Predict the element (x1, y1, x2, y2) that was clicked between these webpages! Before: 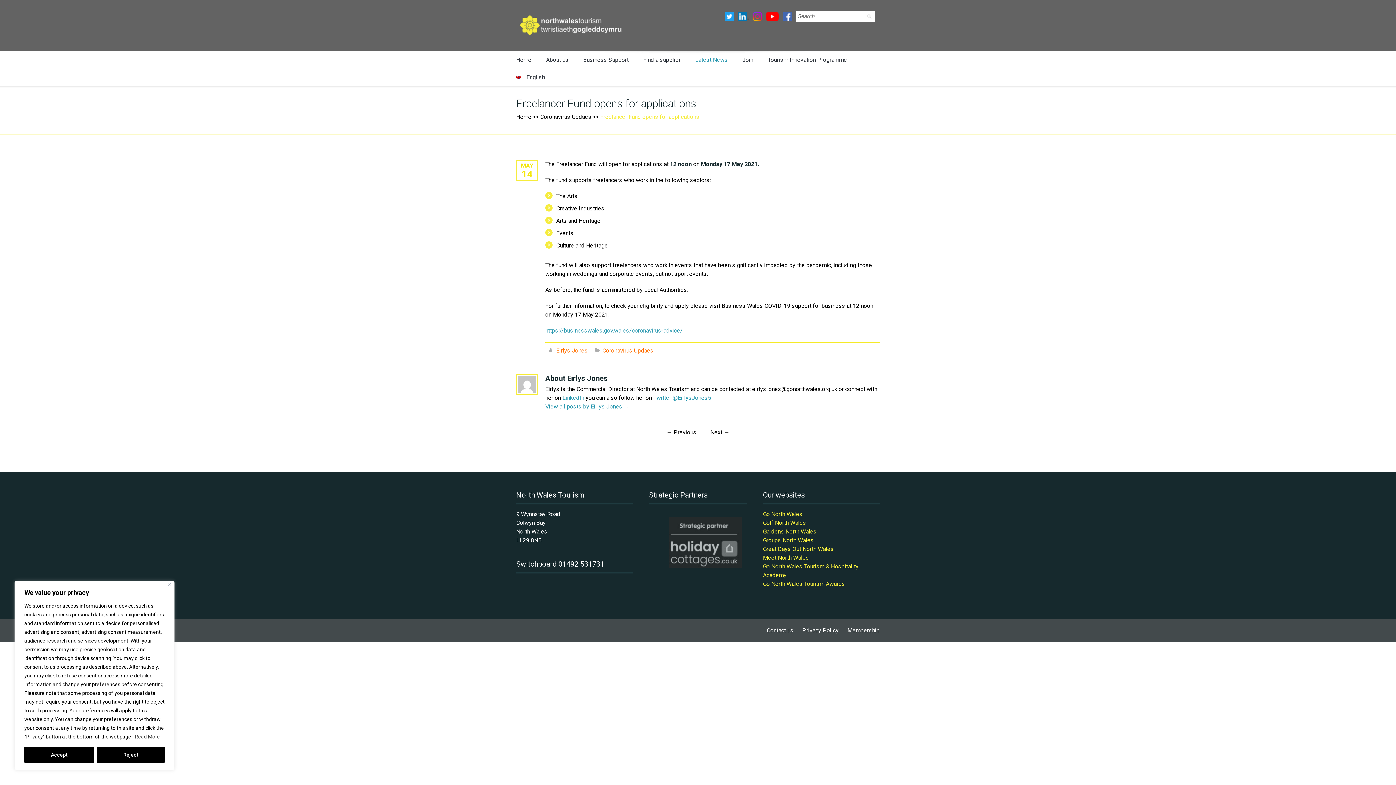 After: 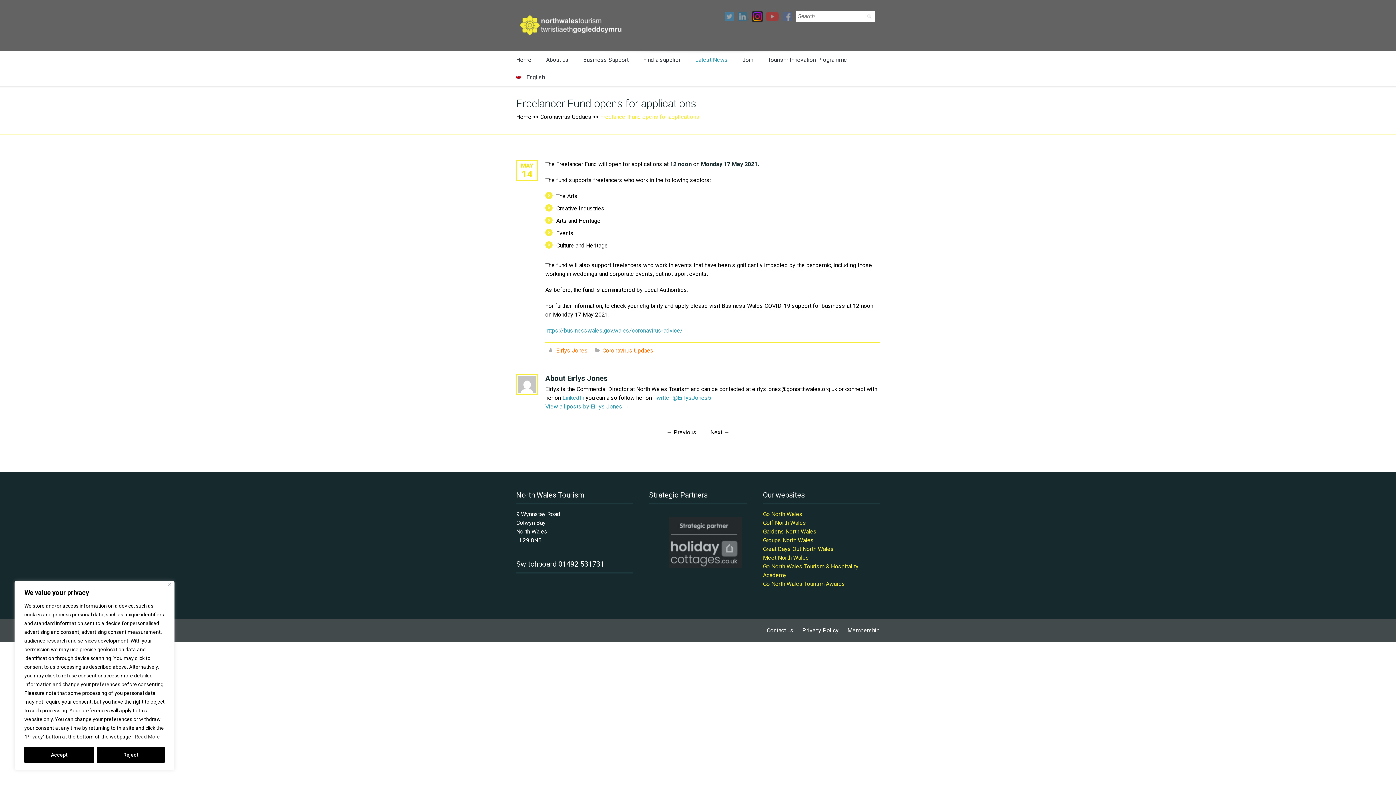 Action: bbox: (752, 10, 763, 22)